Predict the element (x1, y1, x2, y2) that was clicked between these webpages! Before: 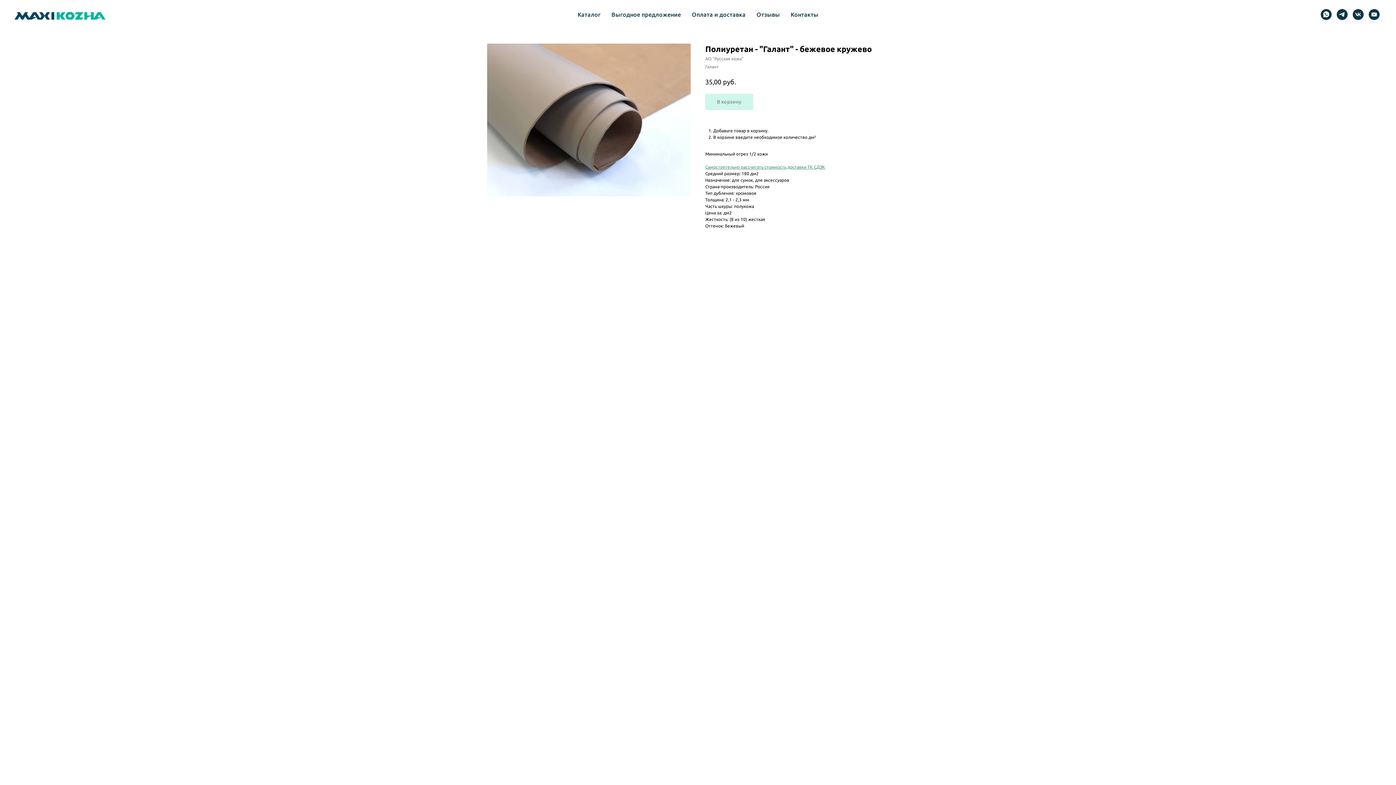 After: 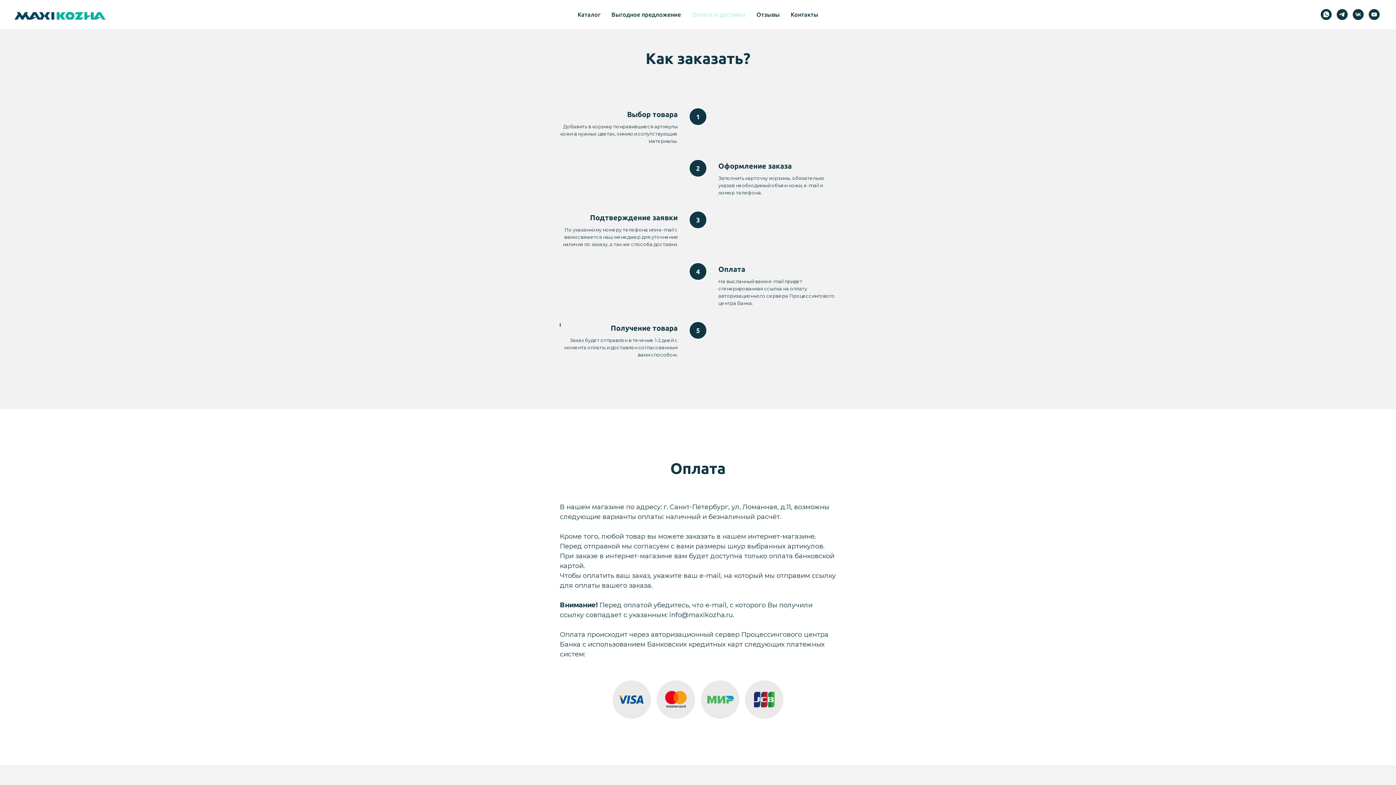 Action: bbox: (692, 11, 745, 17) label: Оплата и доставка